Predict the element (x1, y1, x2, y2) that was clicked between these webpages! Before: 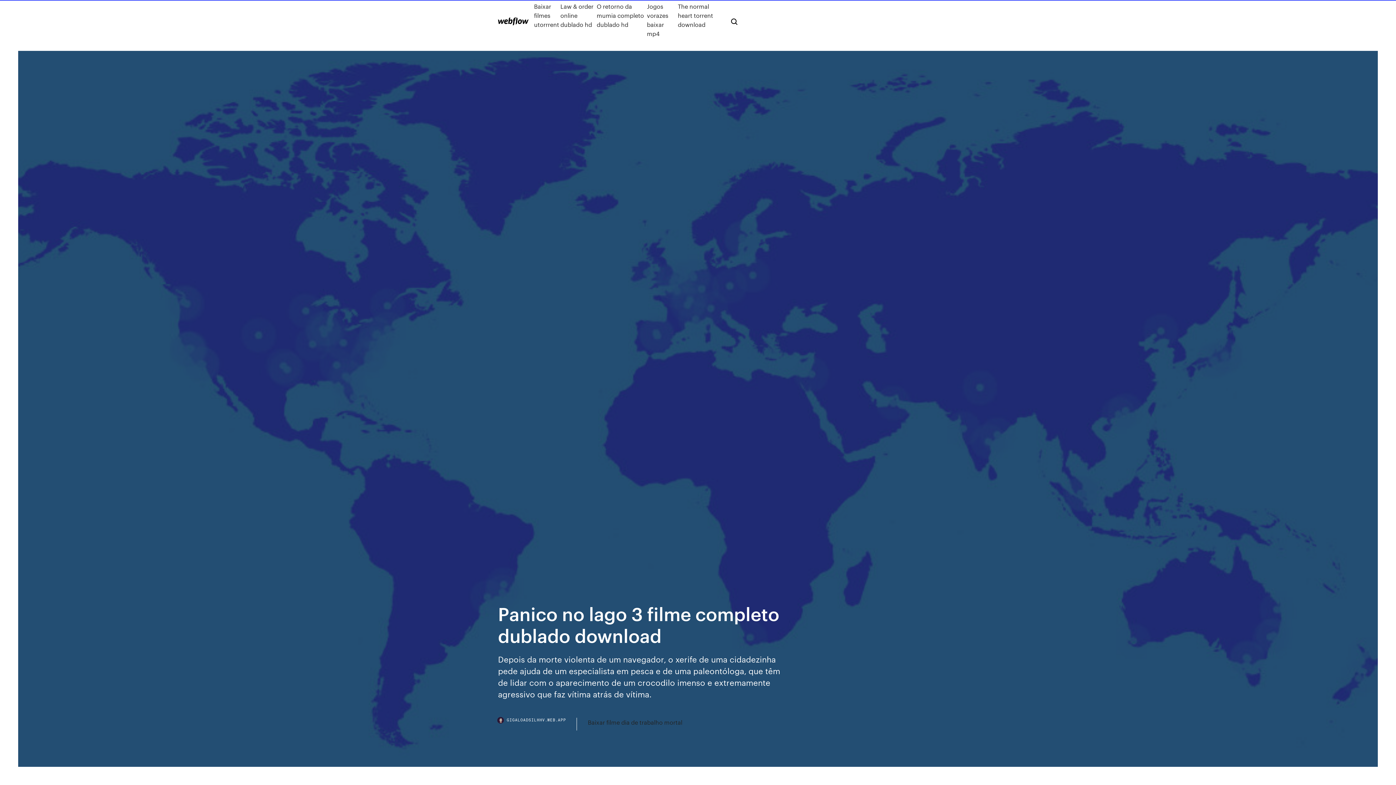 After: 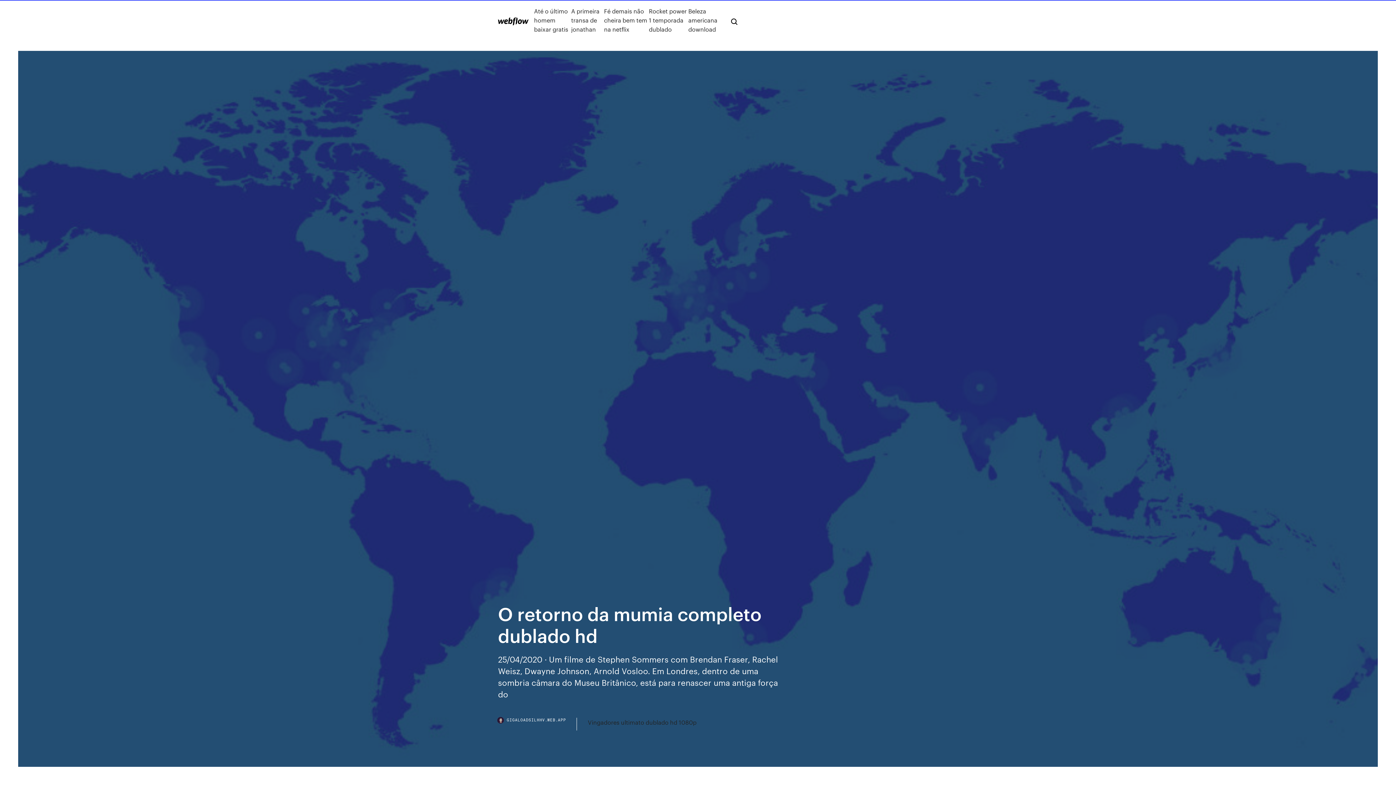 Action: bbox: (596, 1, 647, 38) label: O retorno da mumia completo dublado hd